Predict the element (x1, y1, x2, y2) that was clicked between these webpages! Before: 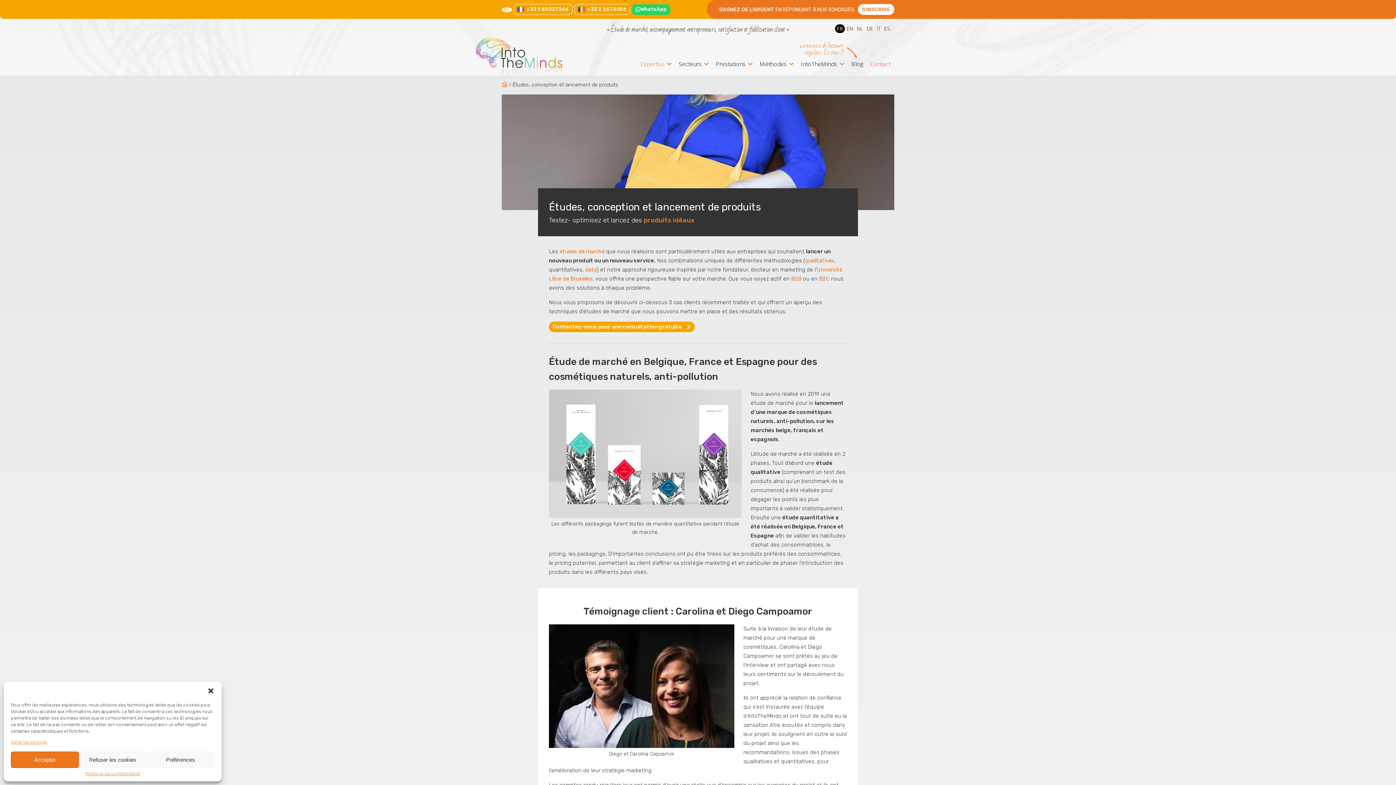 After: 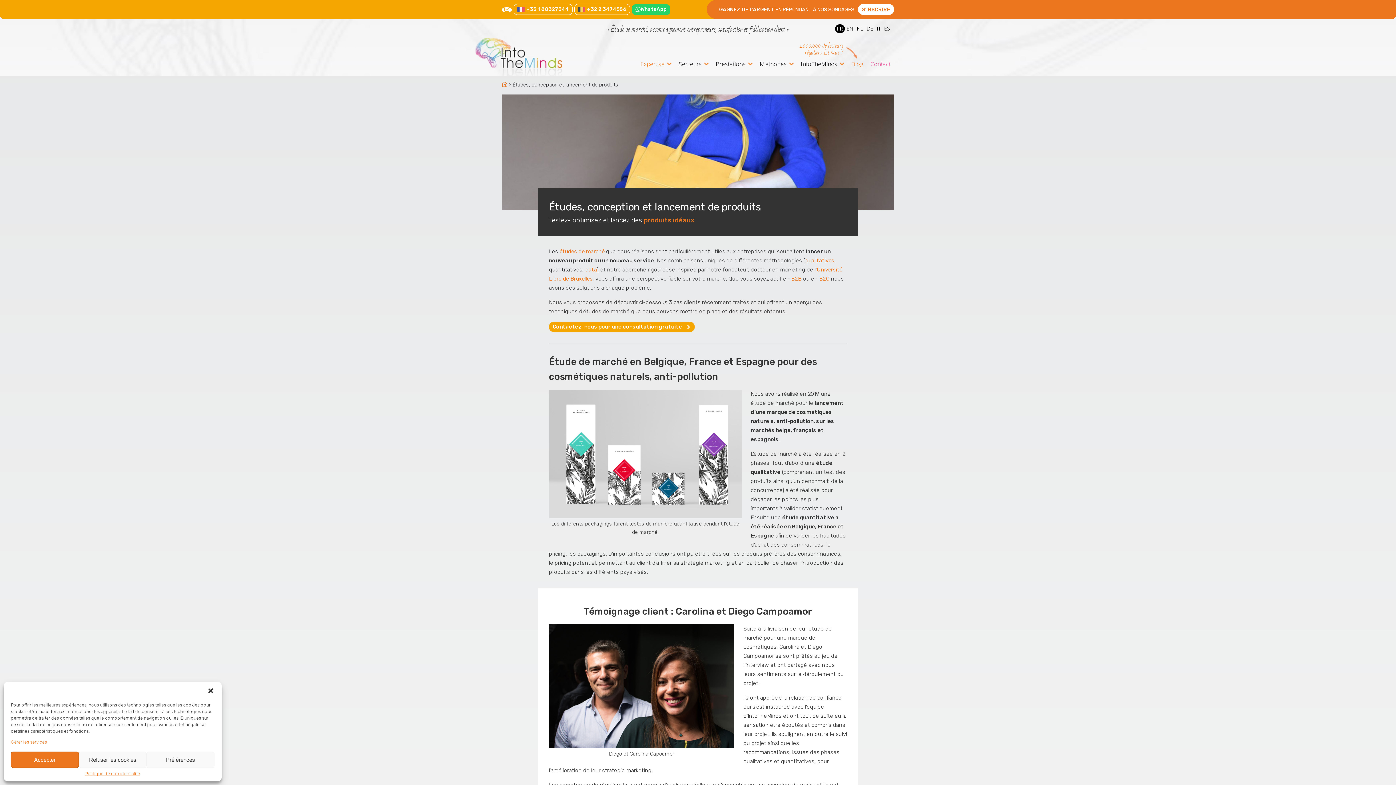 Action: label: Blog bbox: (848, 61, 866, 66)